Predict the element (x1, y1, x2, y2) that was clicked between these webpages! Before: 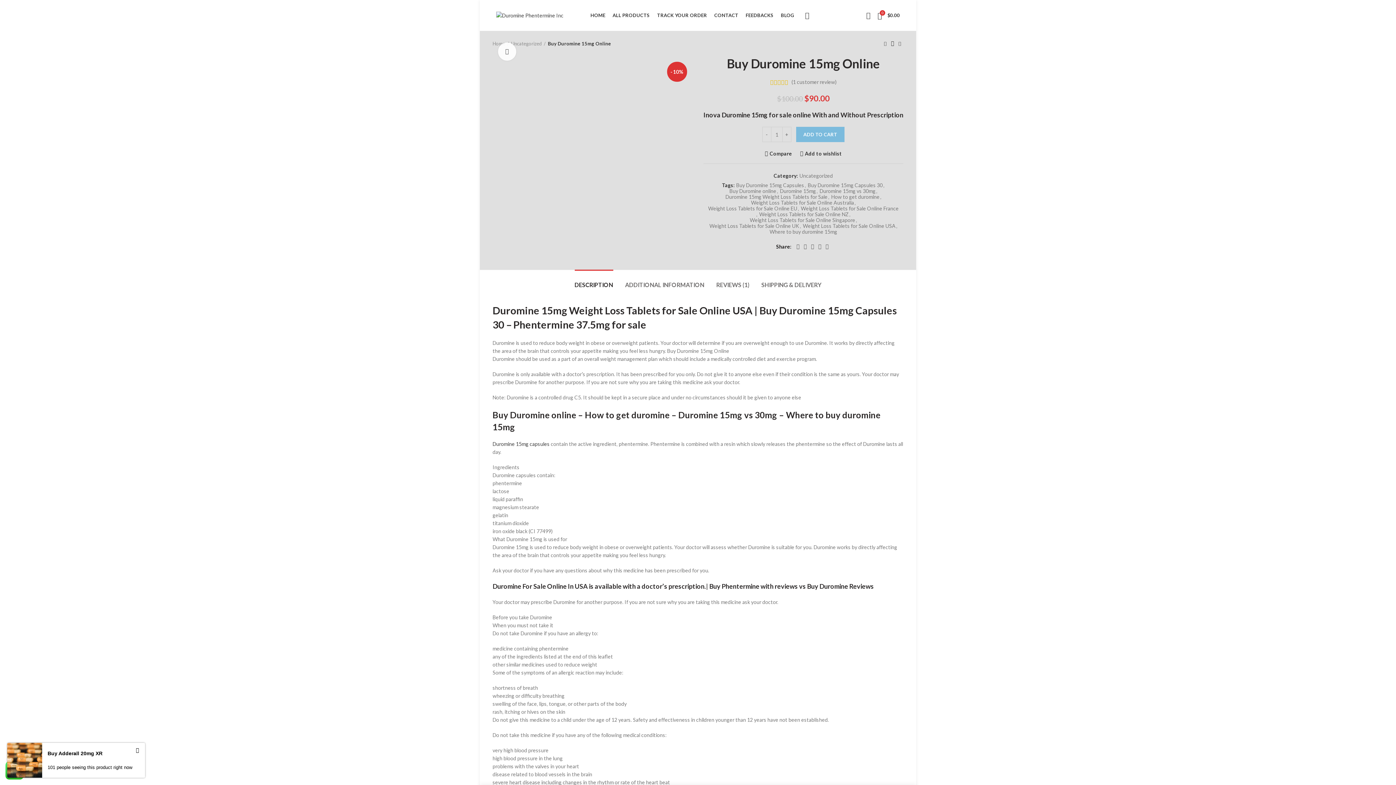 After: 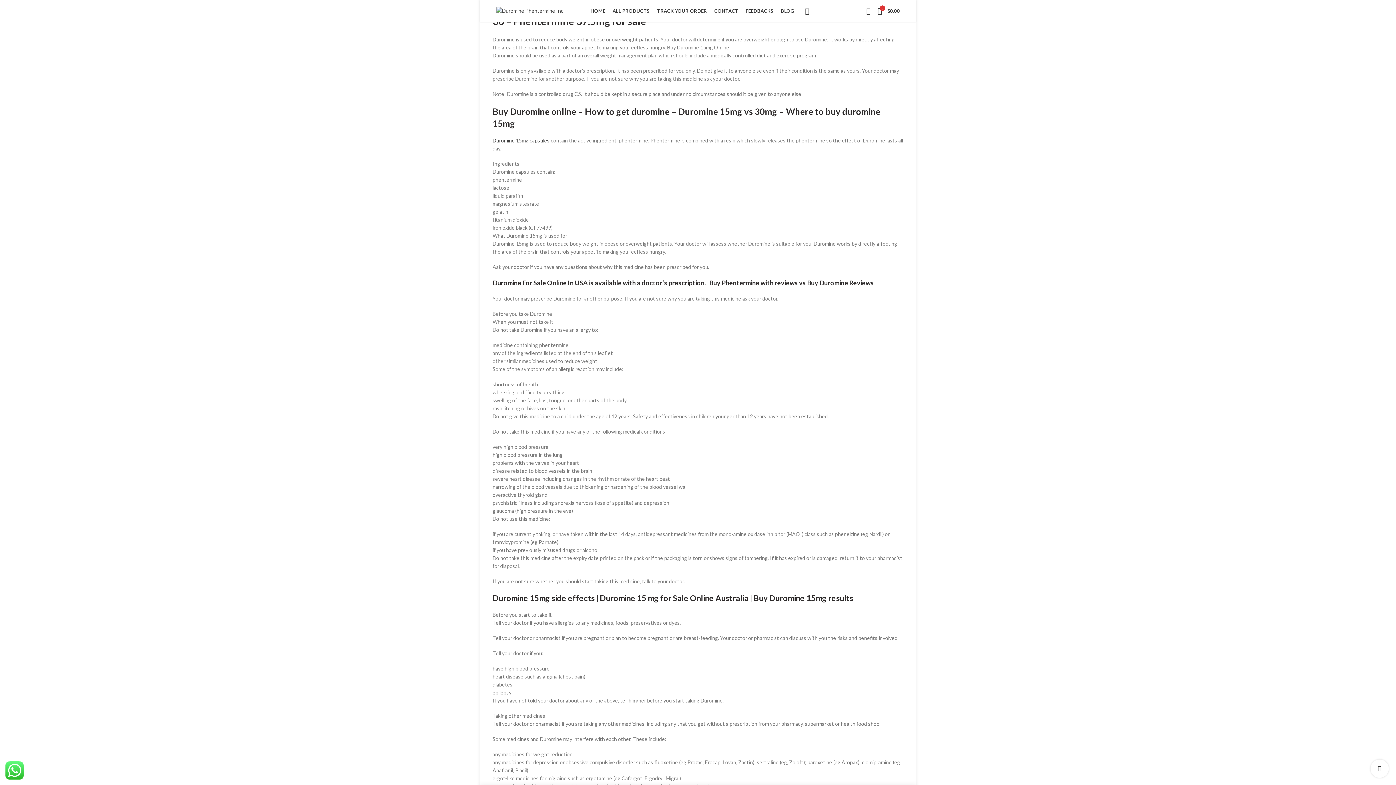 Action: bbox: (574, 270, 613, 292) label: DESCRIPTION